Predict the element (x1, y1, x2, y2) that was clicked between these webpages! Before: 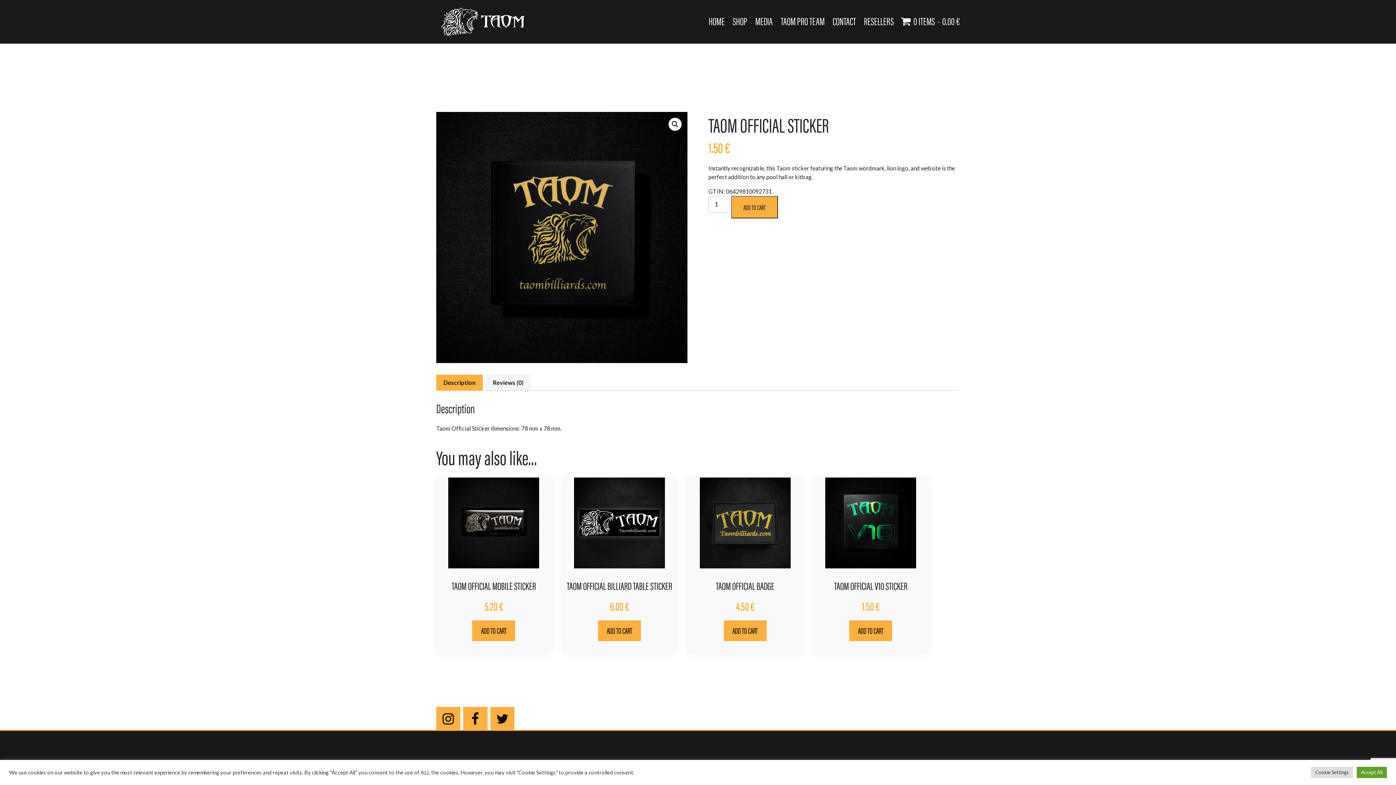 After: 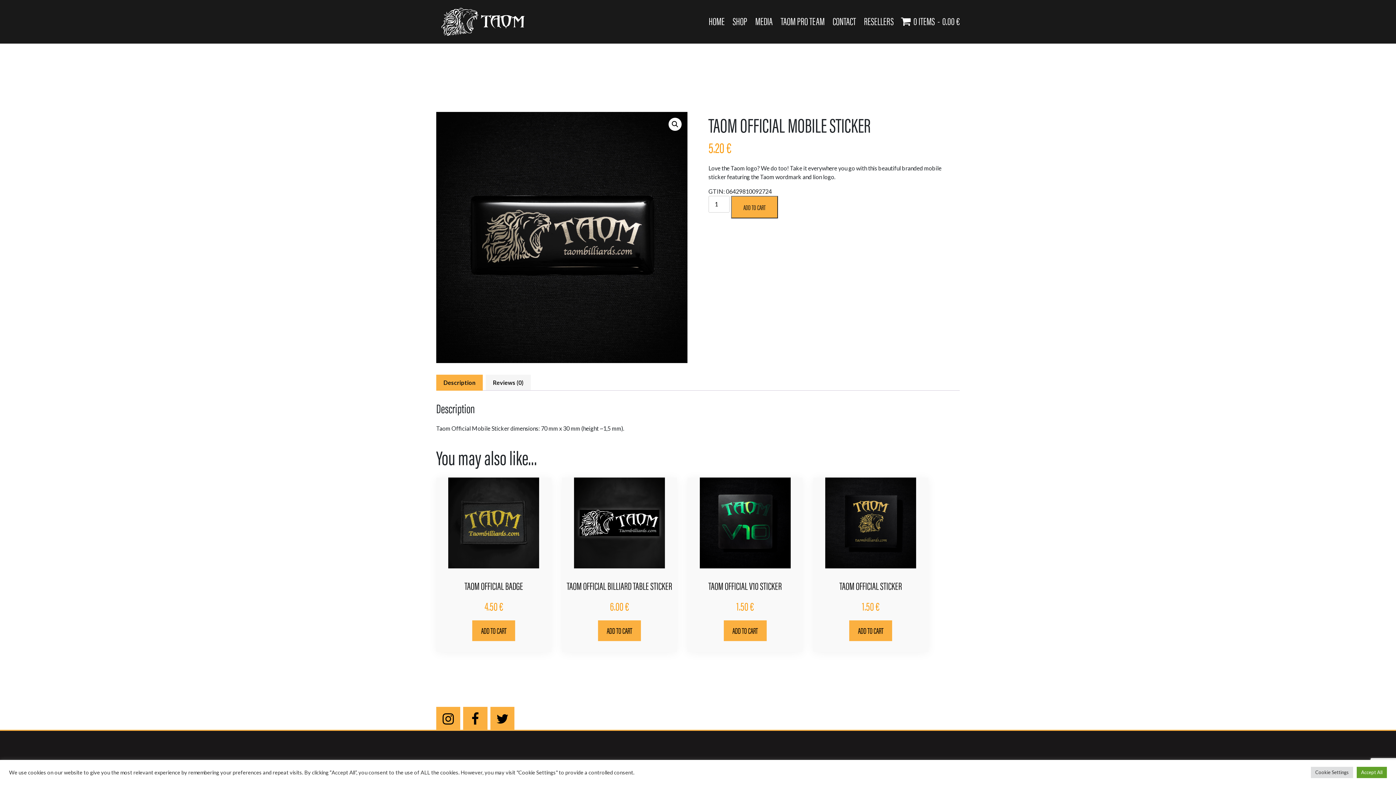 Action: label: TAOM OFFICIAL MOBILE STICKER
5.20 € bbox: (436, 477, 551, 614)